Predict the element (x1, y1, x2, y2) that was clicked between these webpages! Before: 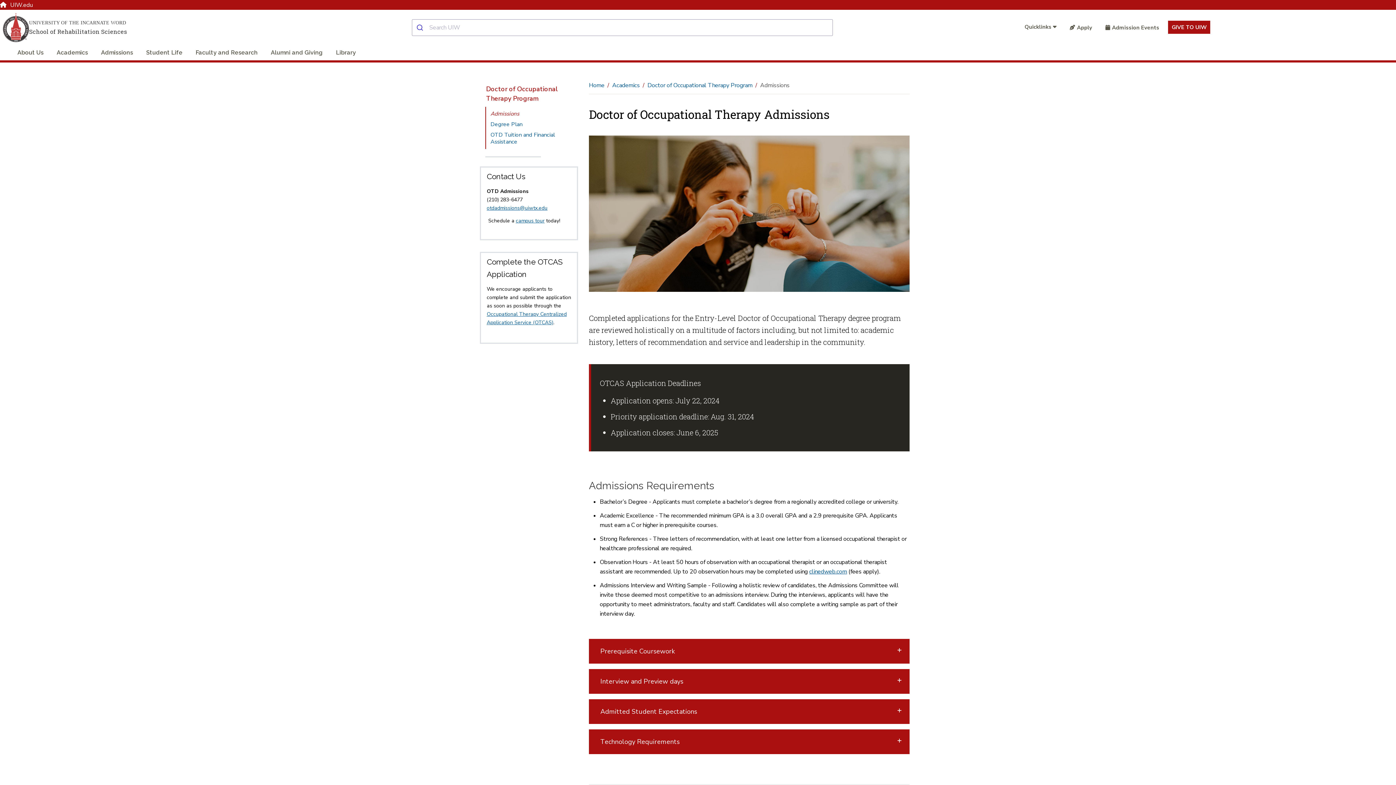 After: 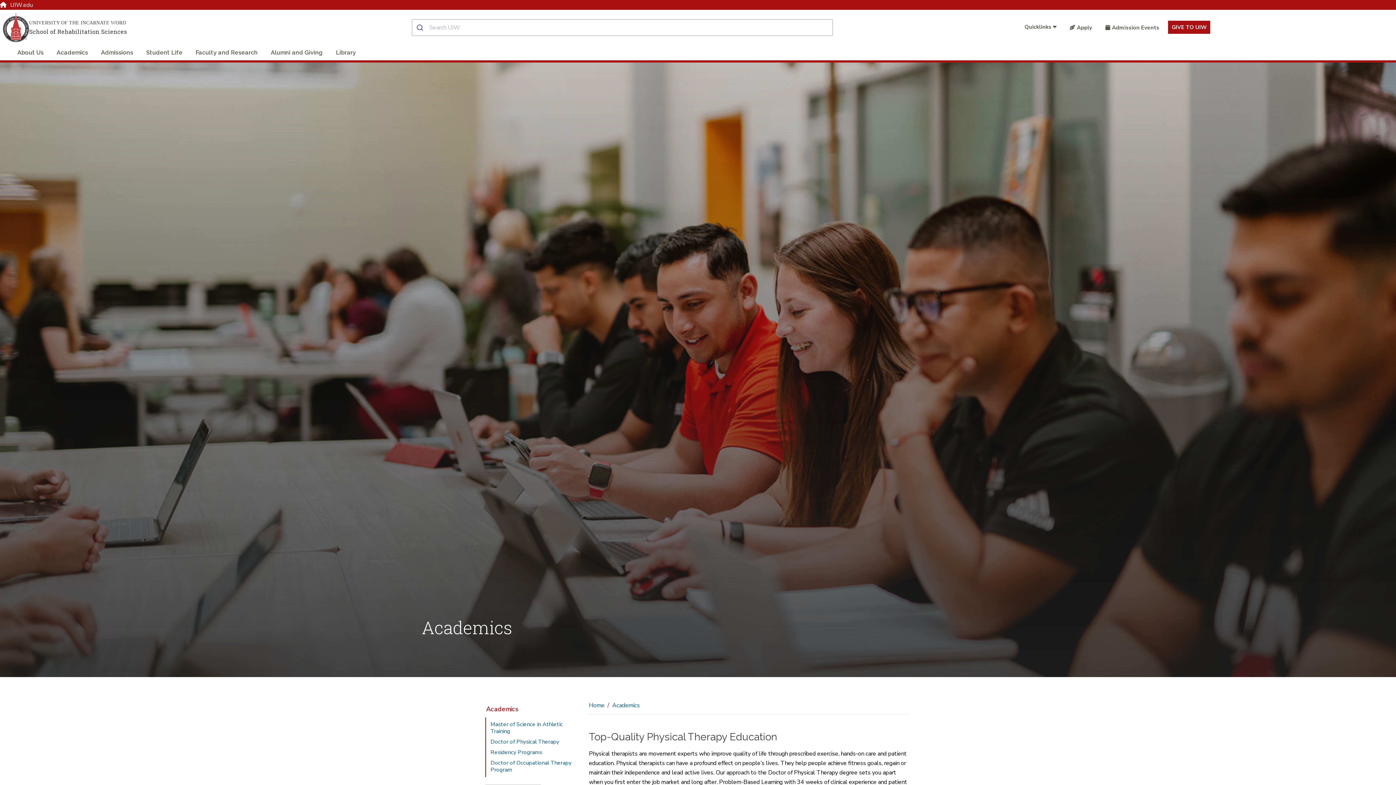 Action: label: Academics bbox: (612, 81, 640, 89)